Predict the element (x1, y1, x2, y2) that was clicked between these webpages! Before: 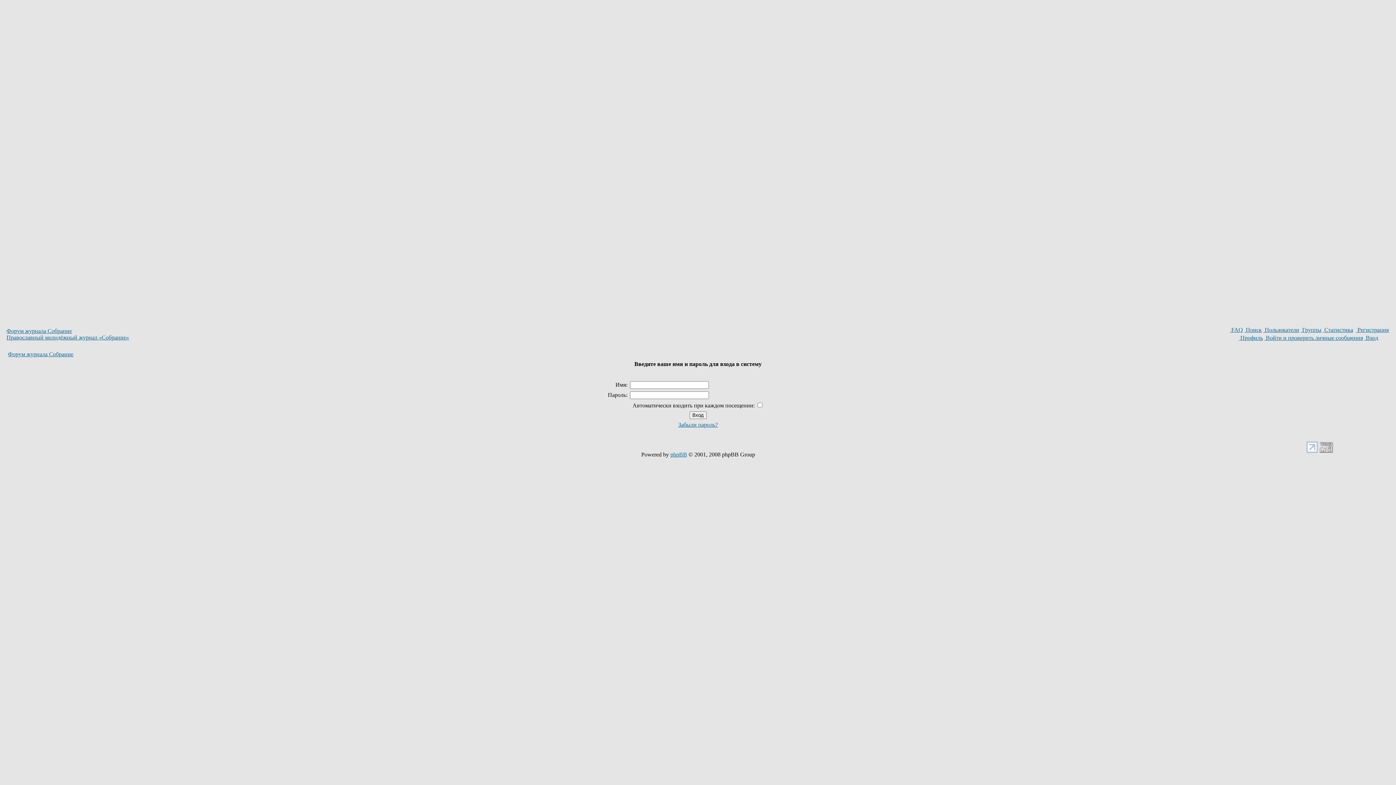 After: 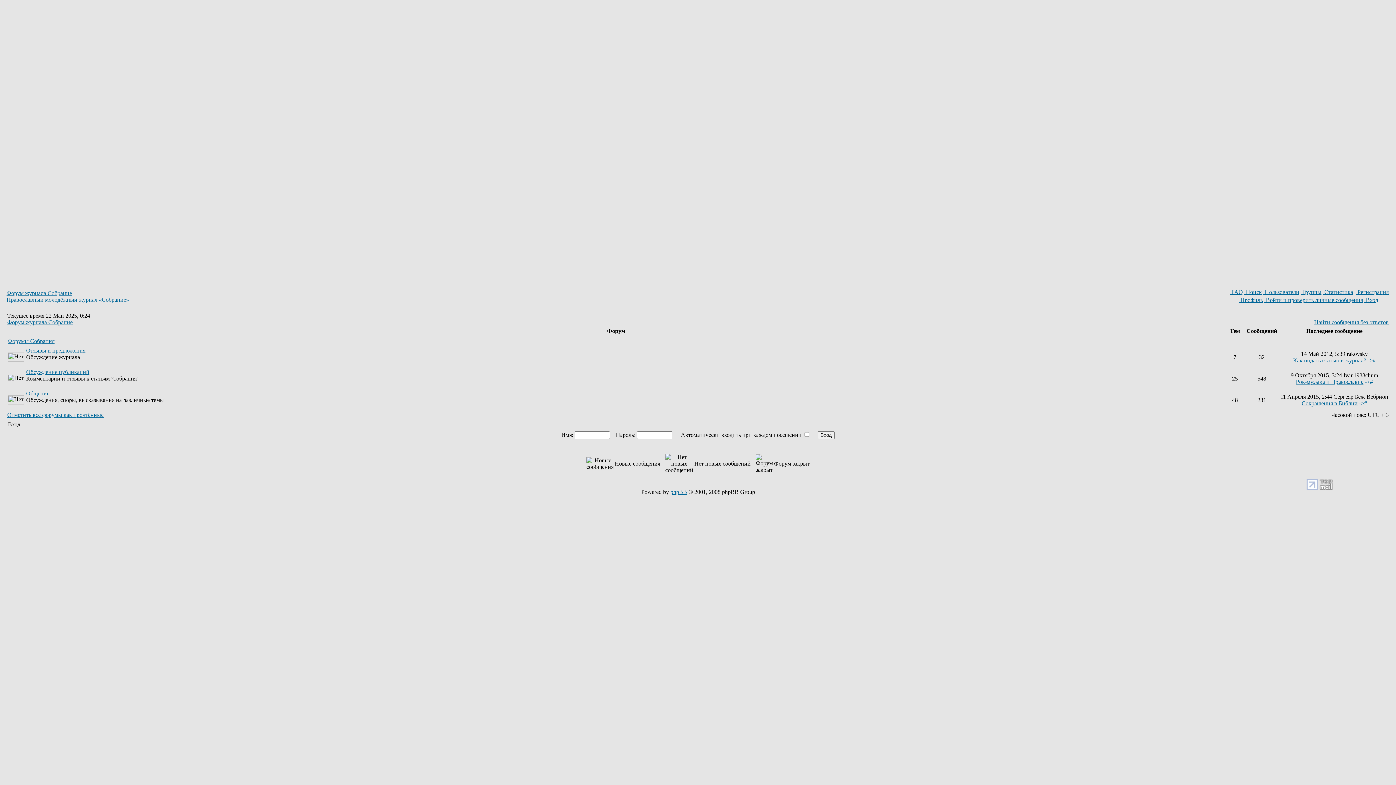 Action: bbox: (8, 351, 73, 357) label: Форум журнала Собрание